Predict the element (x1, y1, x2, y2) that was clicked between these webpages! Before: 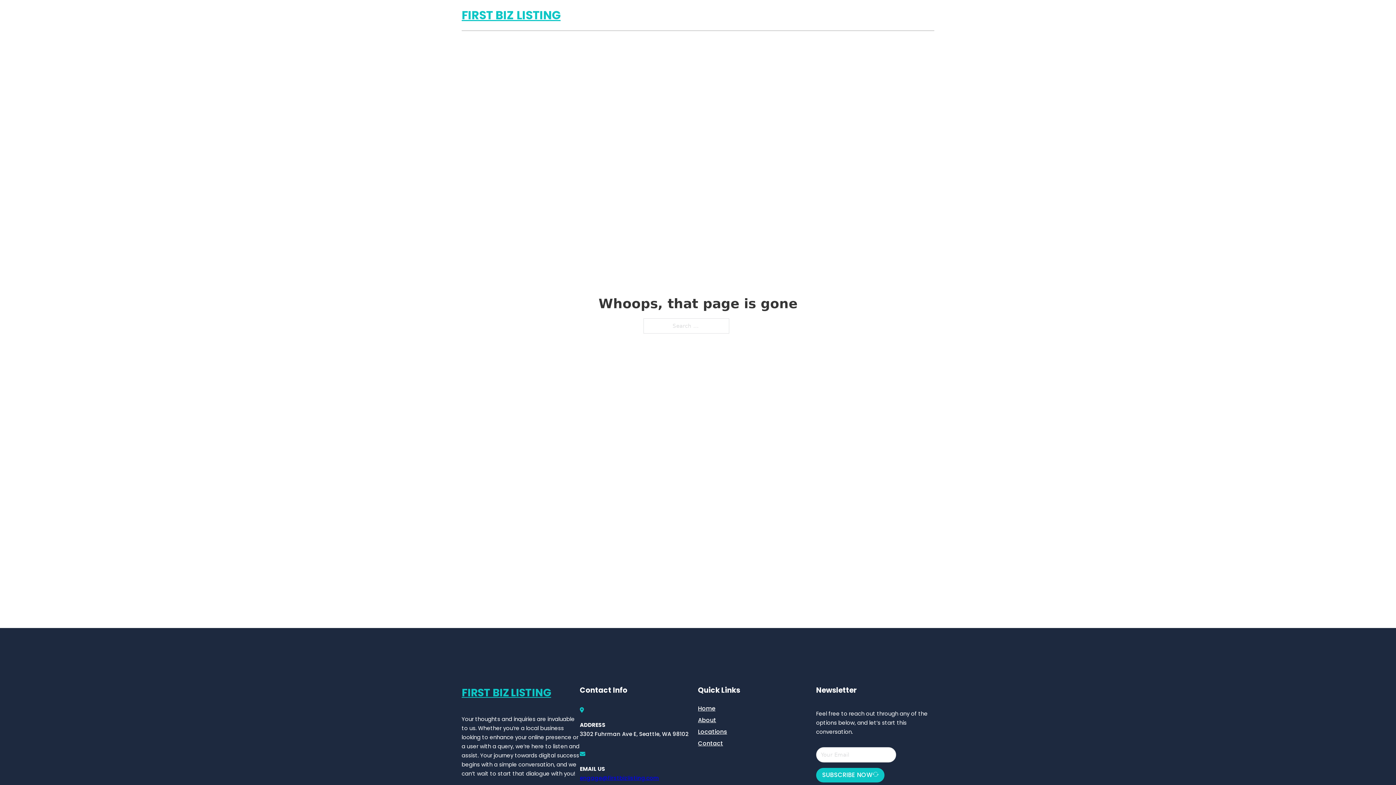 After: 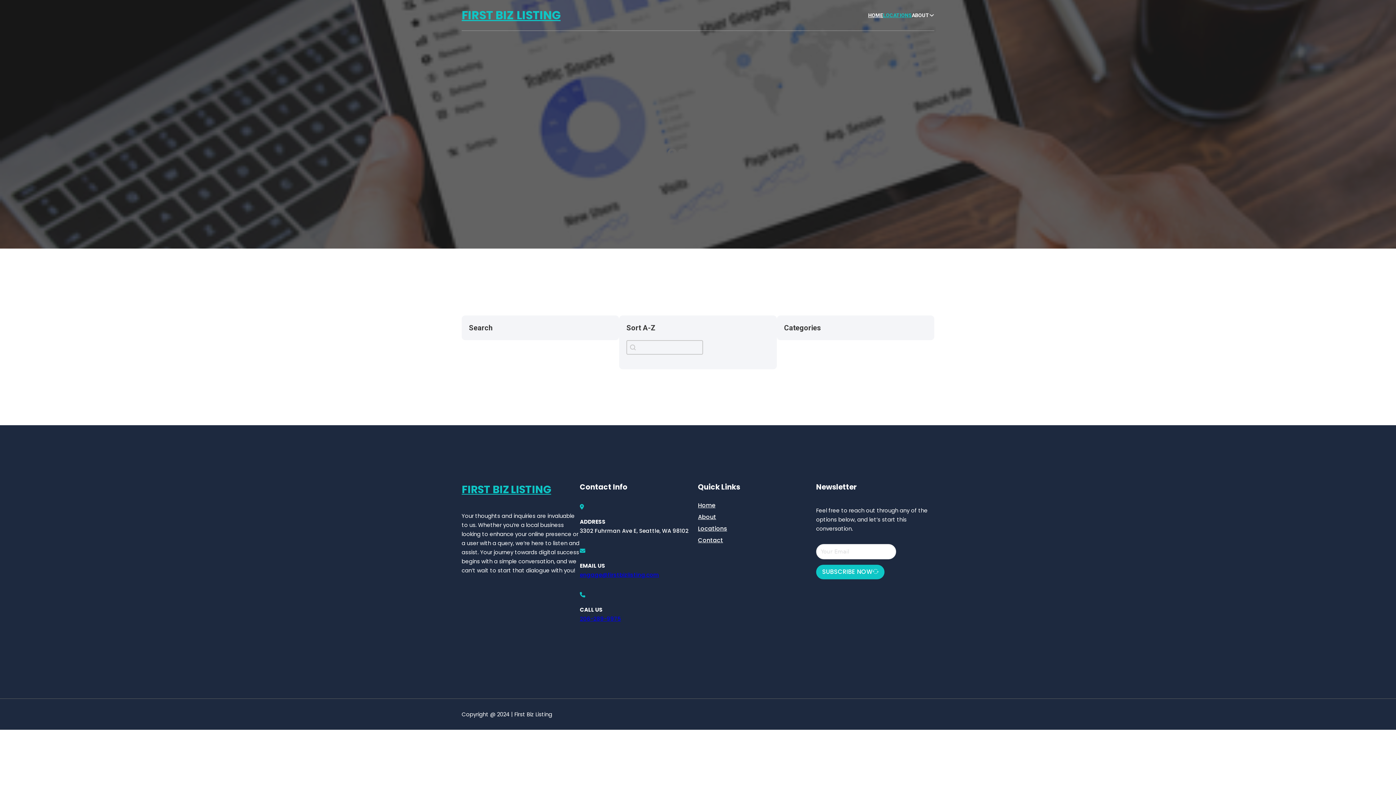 Action: bbox: (883, 11, 912, 19) label: LOCATIONS